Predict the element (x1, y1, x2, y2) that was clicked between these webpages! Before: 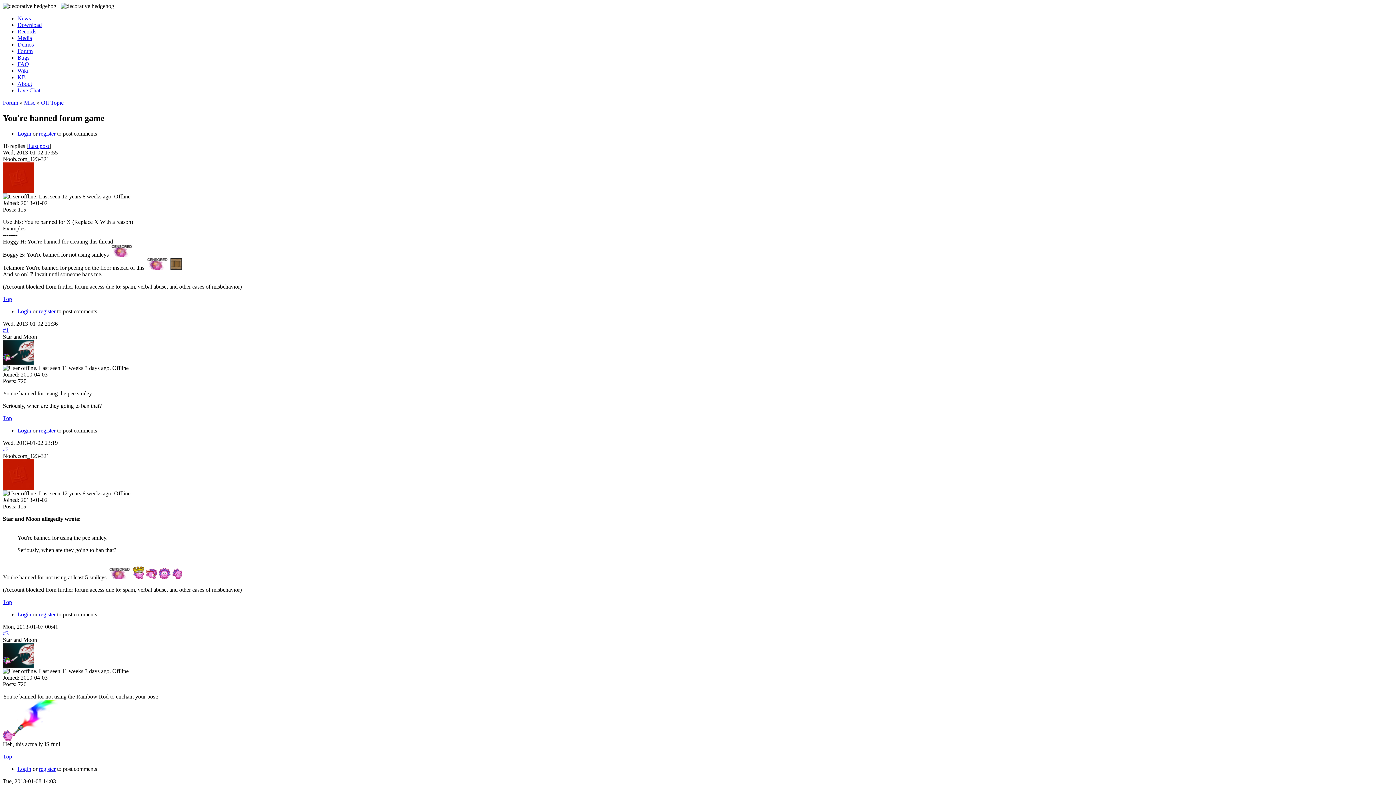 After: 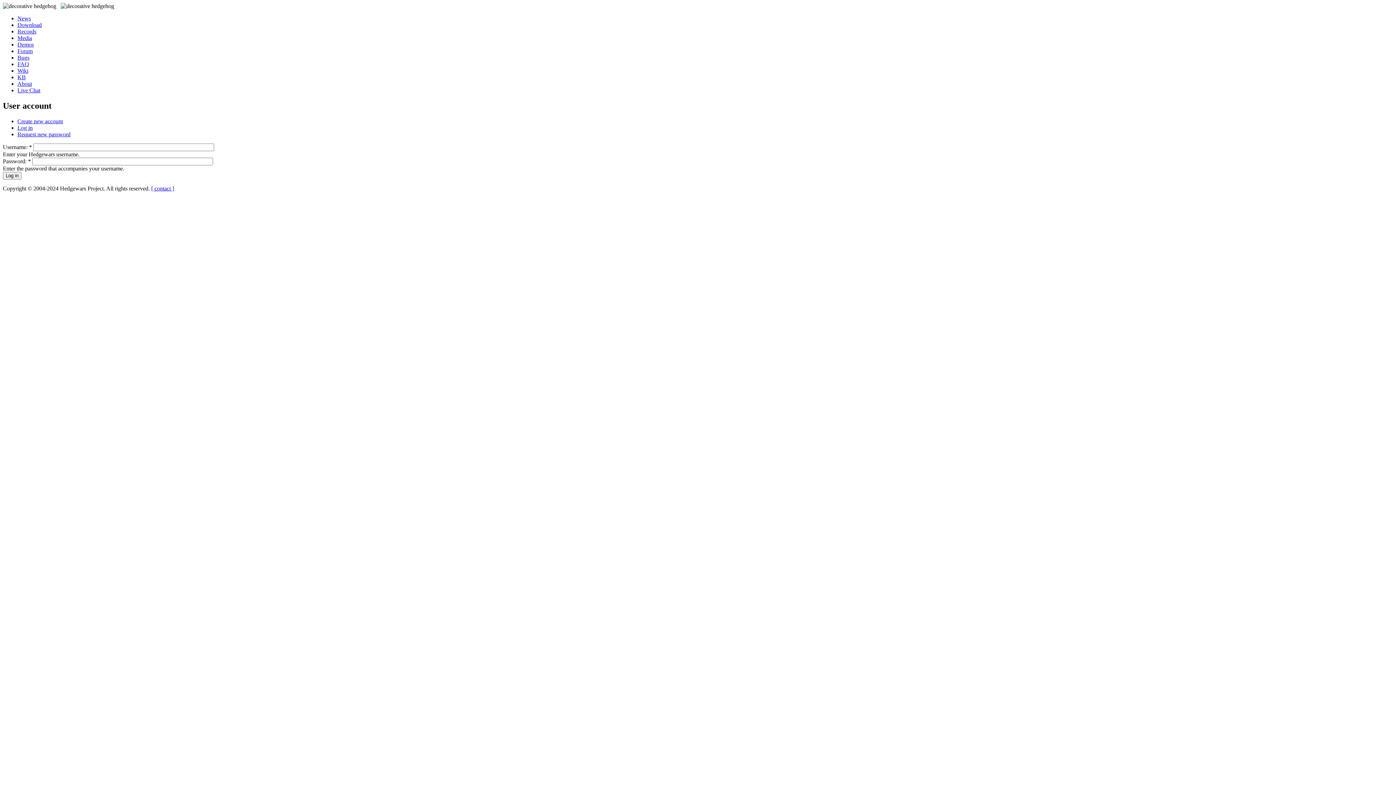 Action: label: Login bbox: (17, 427, 31, 433)